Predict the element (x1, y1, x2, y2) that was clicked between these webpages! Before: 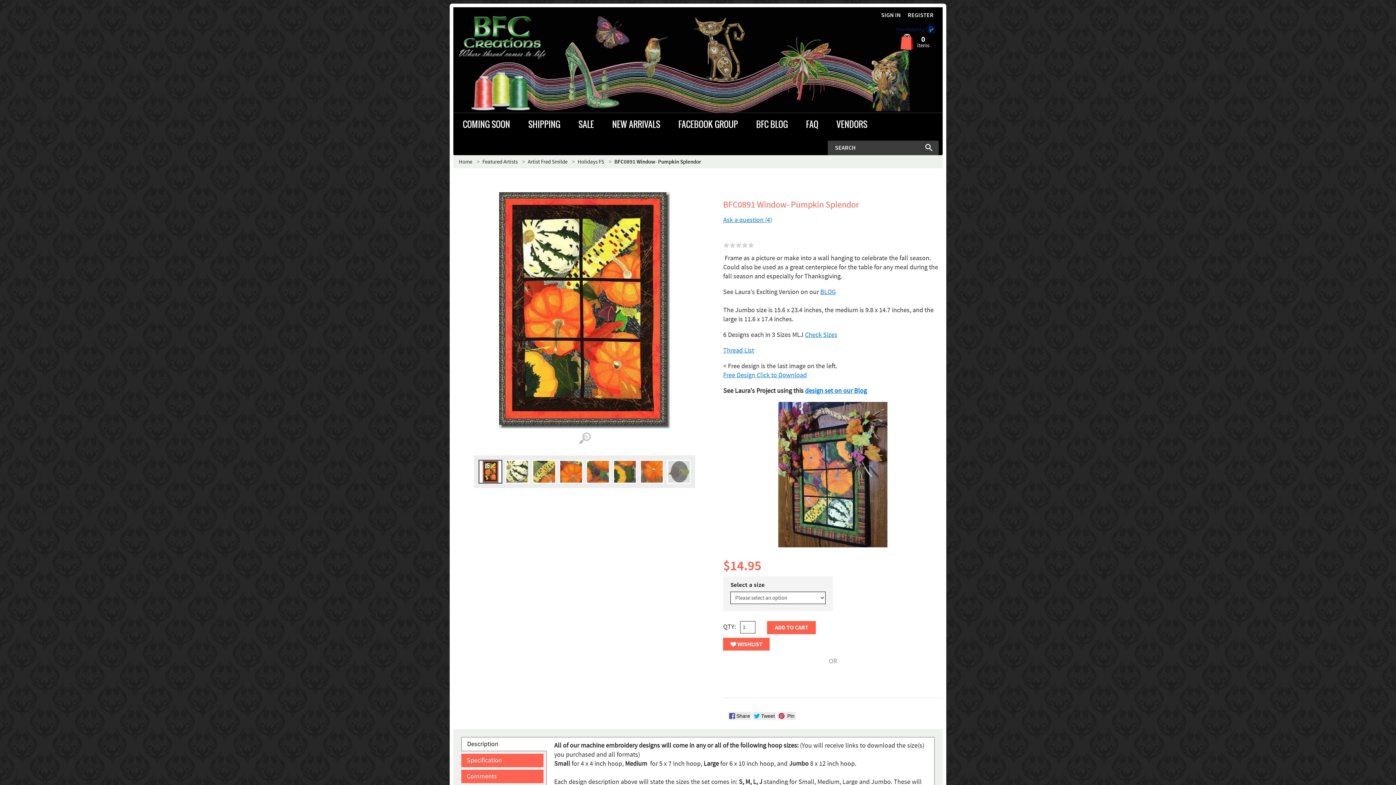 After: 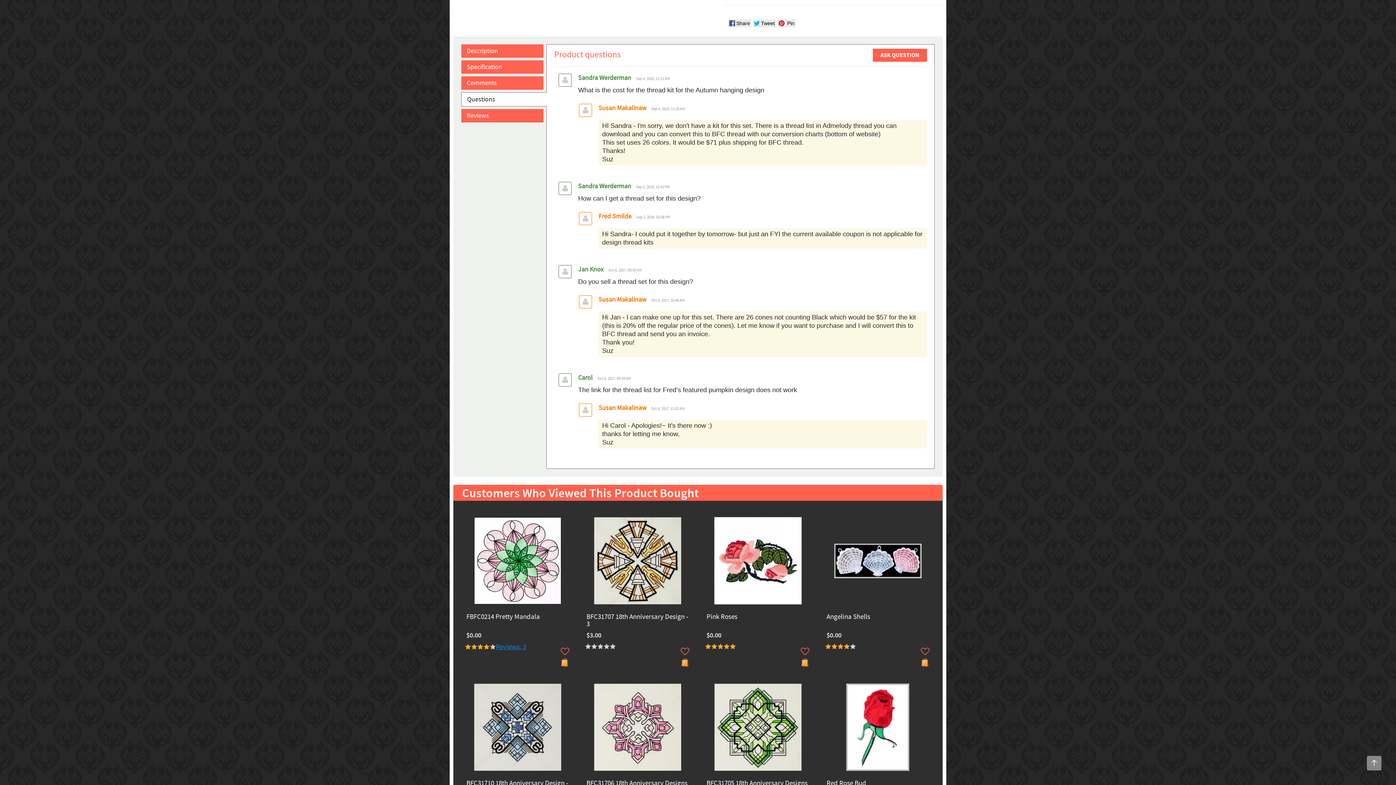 Action: bbox: (723, 216, 772, 224) label: Ask a question (4)